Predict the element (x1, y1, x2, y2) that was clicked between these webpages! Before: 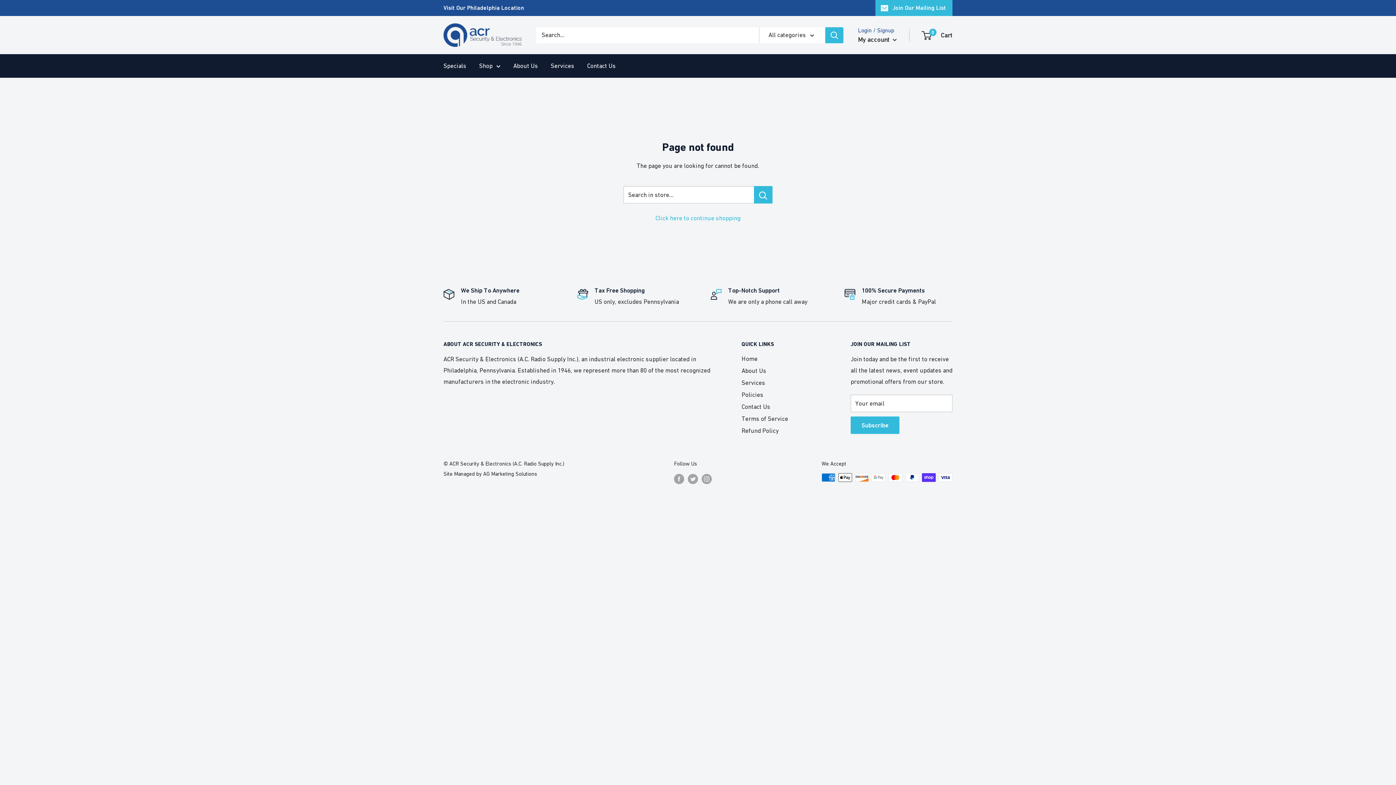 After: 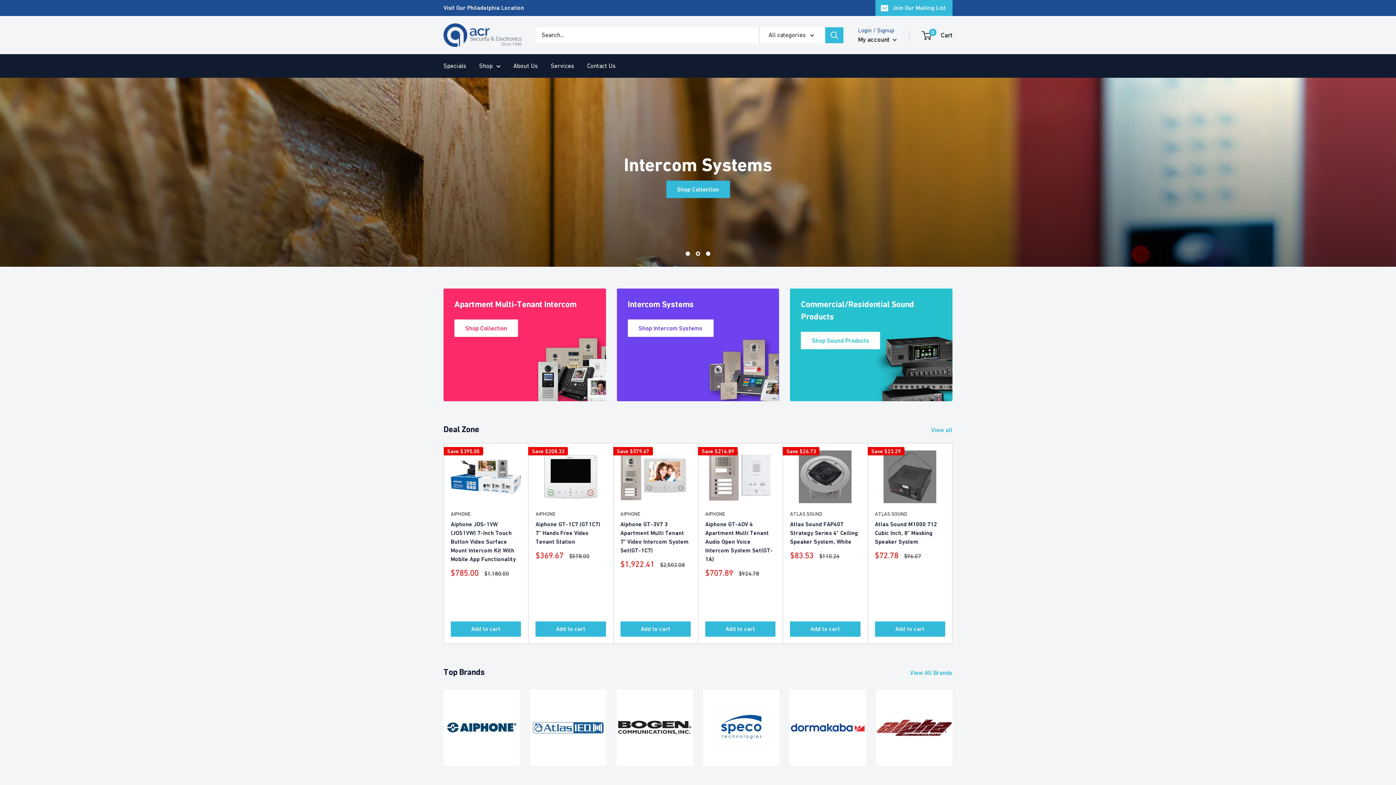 Action: bbox: (741, 353, 825, 365) label: Home